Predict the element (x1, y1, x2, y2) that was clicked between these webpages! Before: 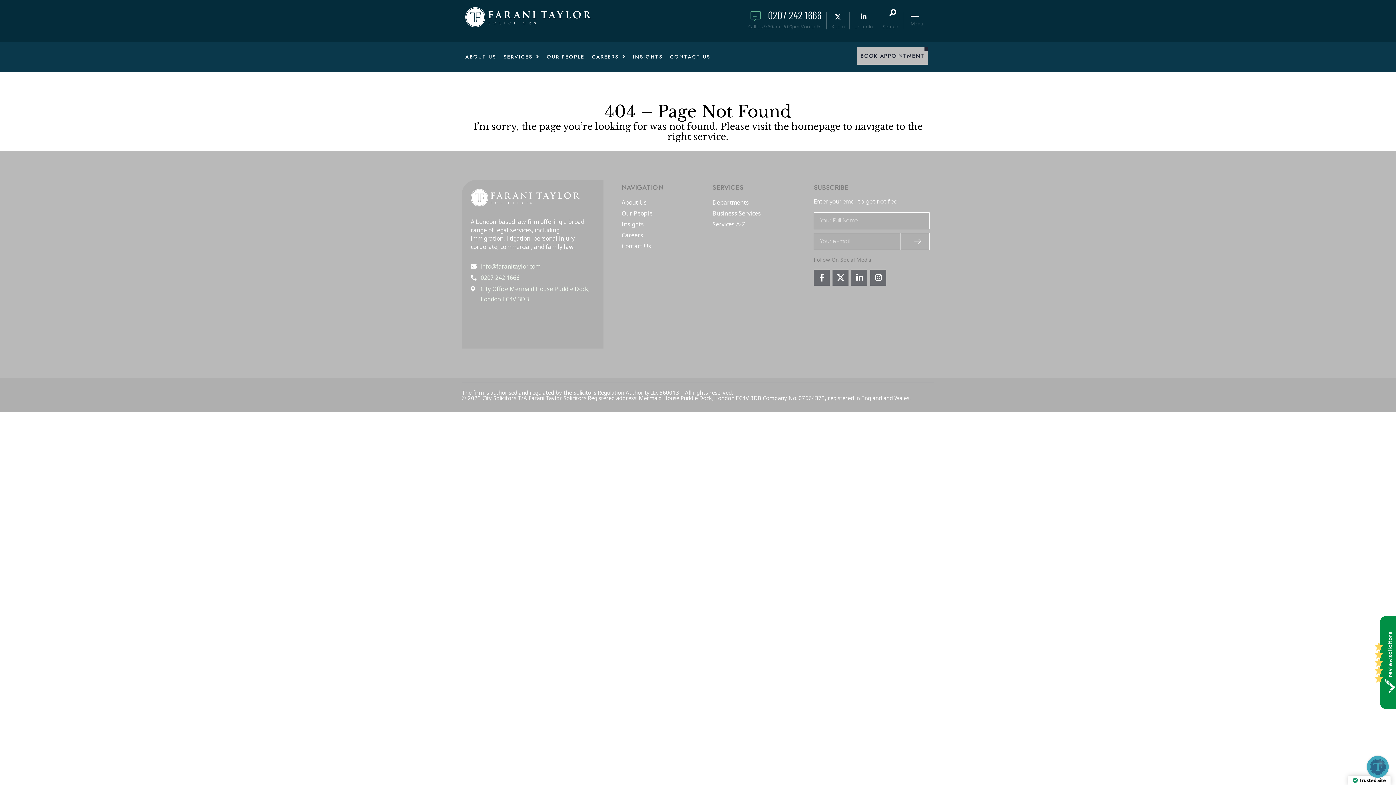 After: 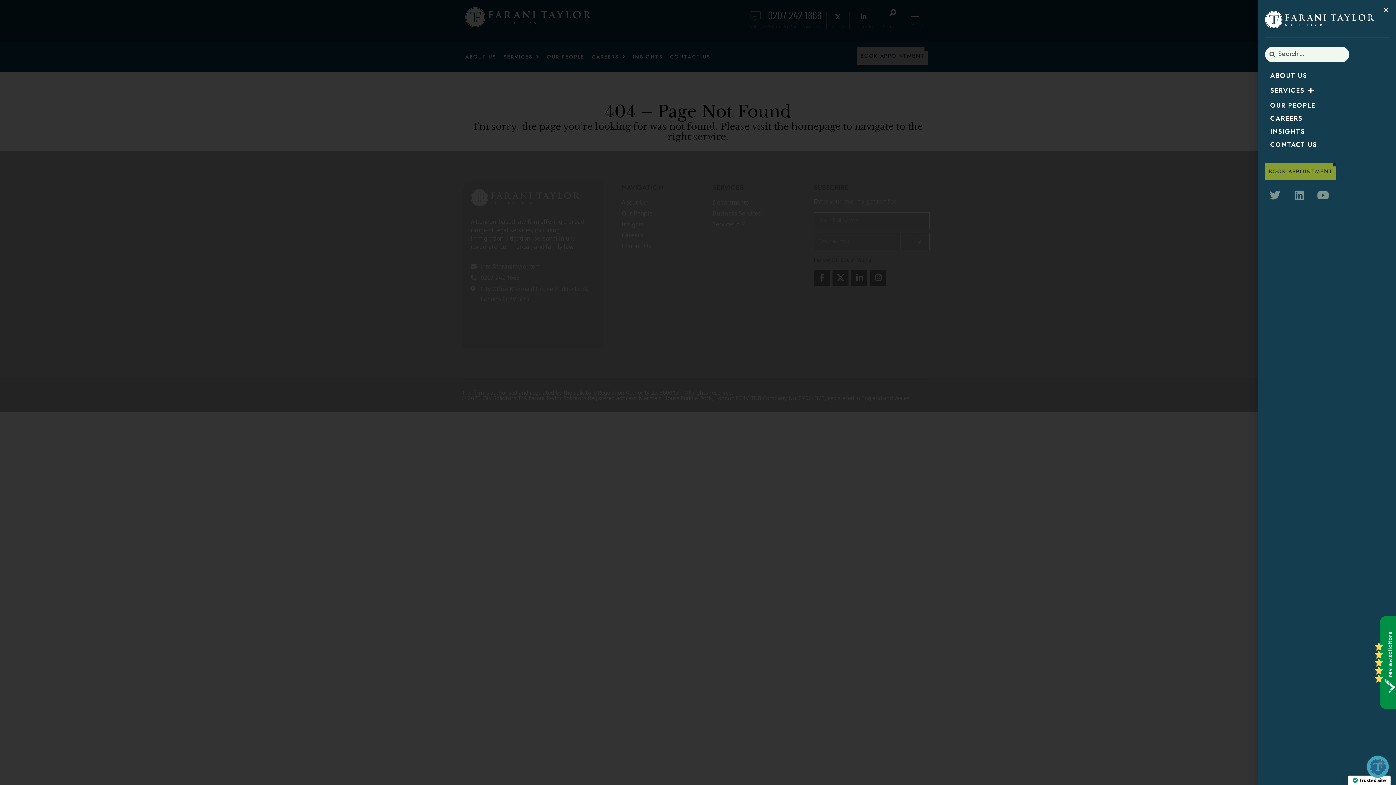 Action: bbox: (910, 15, 923, 17)